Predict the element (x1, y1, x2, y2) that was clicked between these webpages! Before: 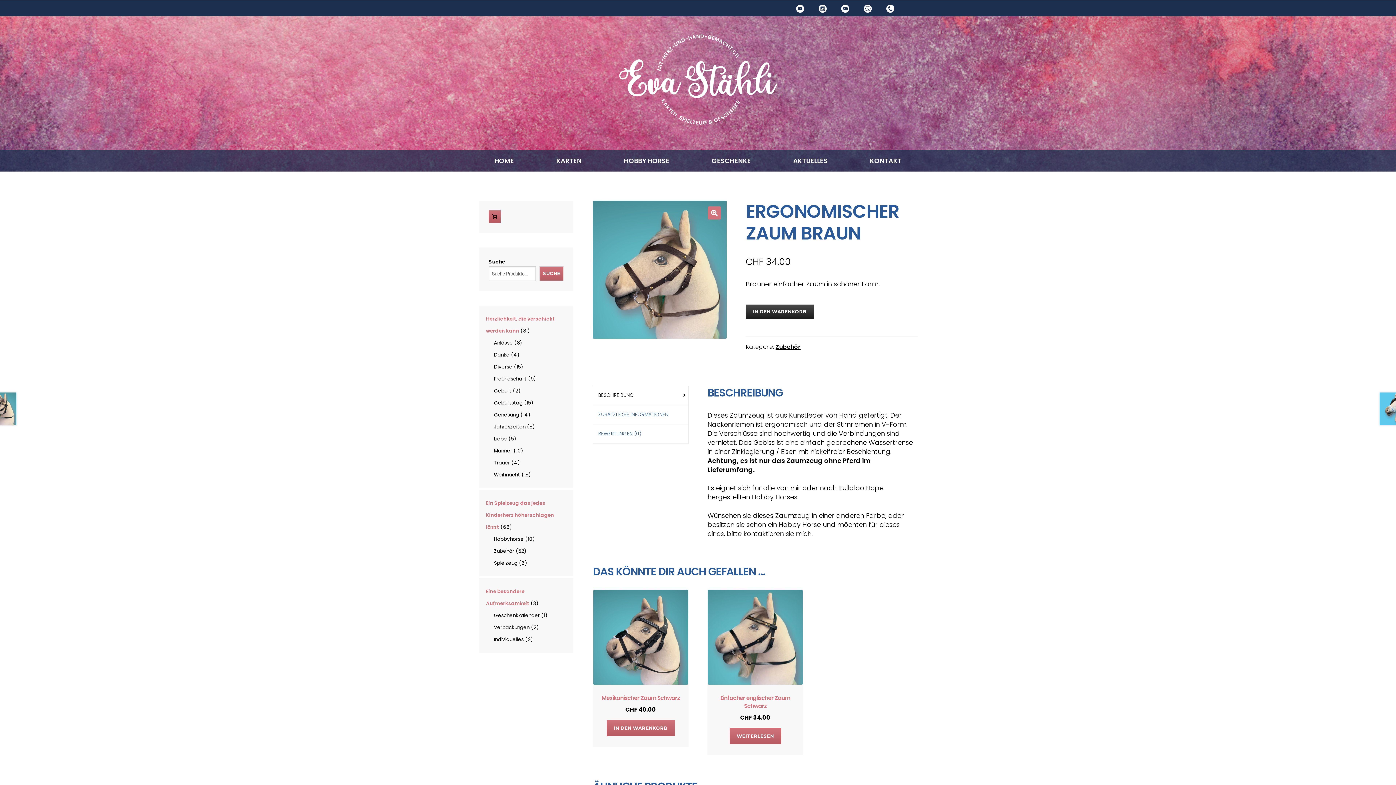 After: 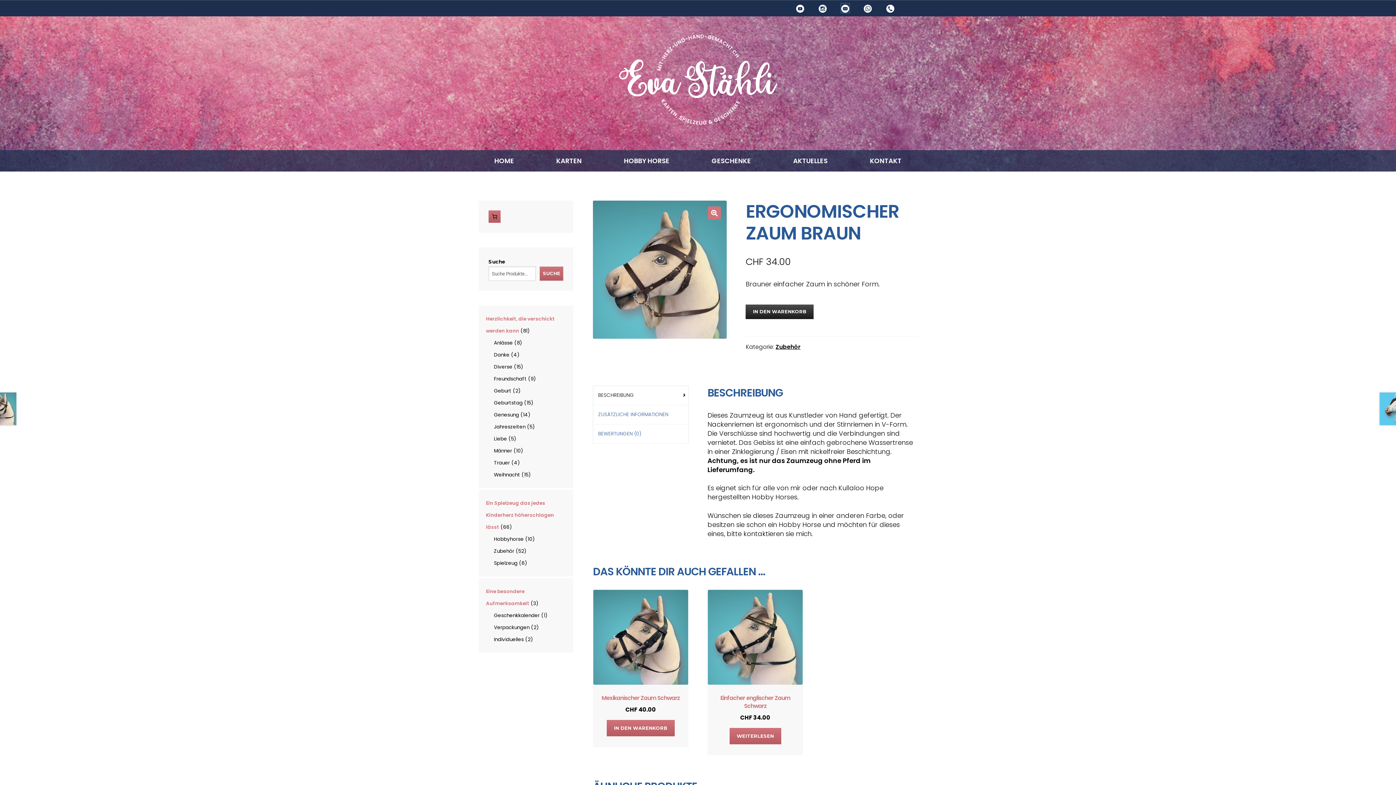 Action: bbox: (841, 3, 849, 12)